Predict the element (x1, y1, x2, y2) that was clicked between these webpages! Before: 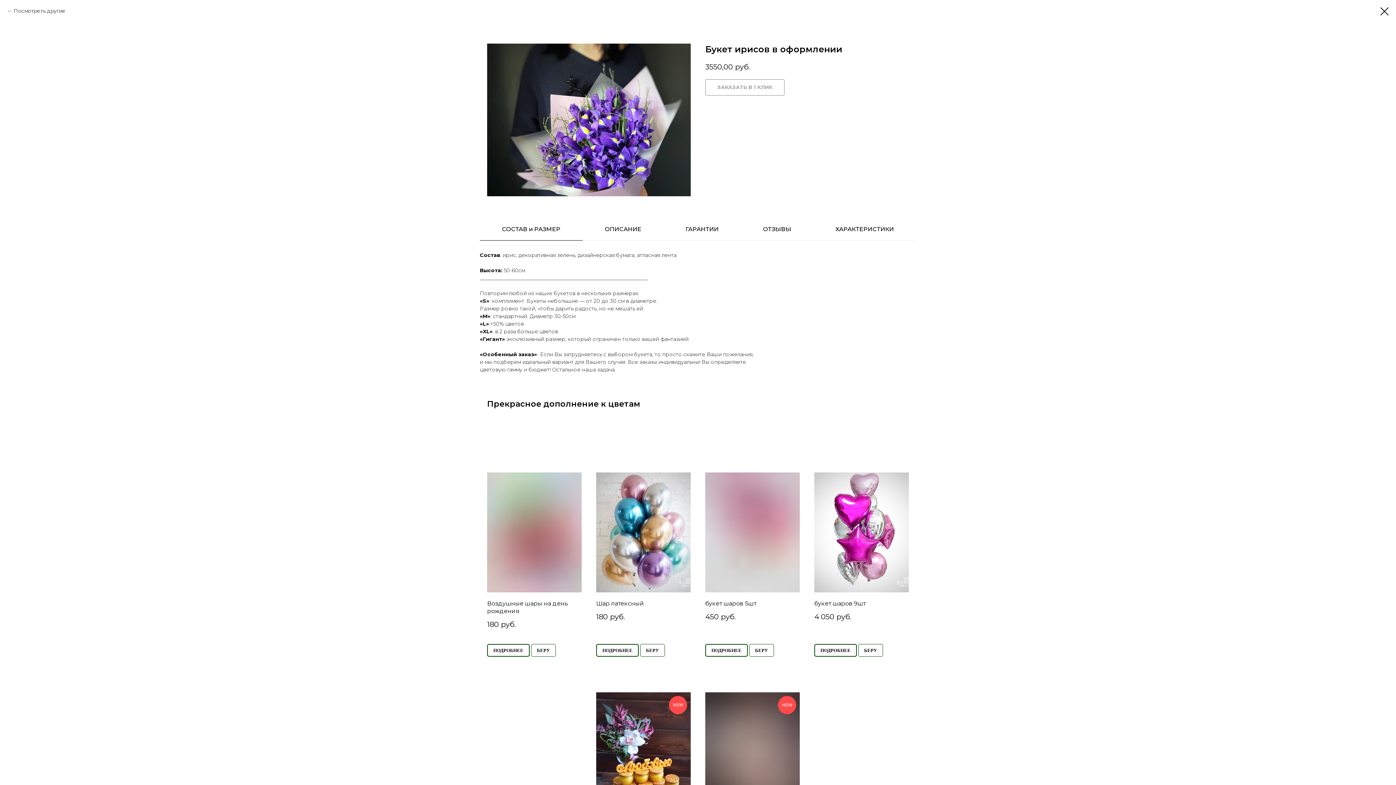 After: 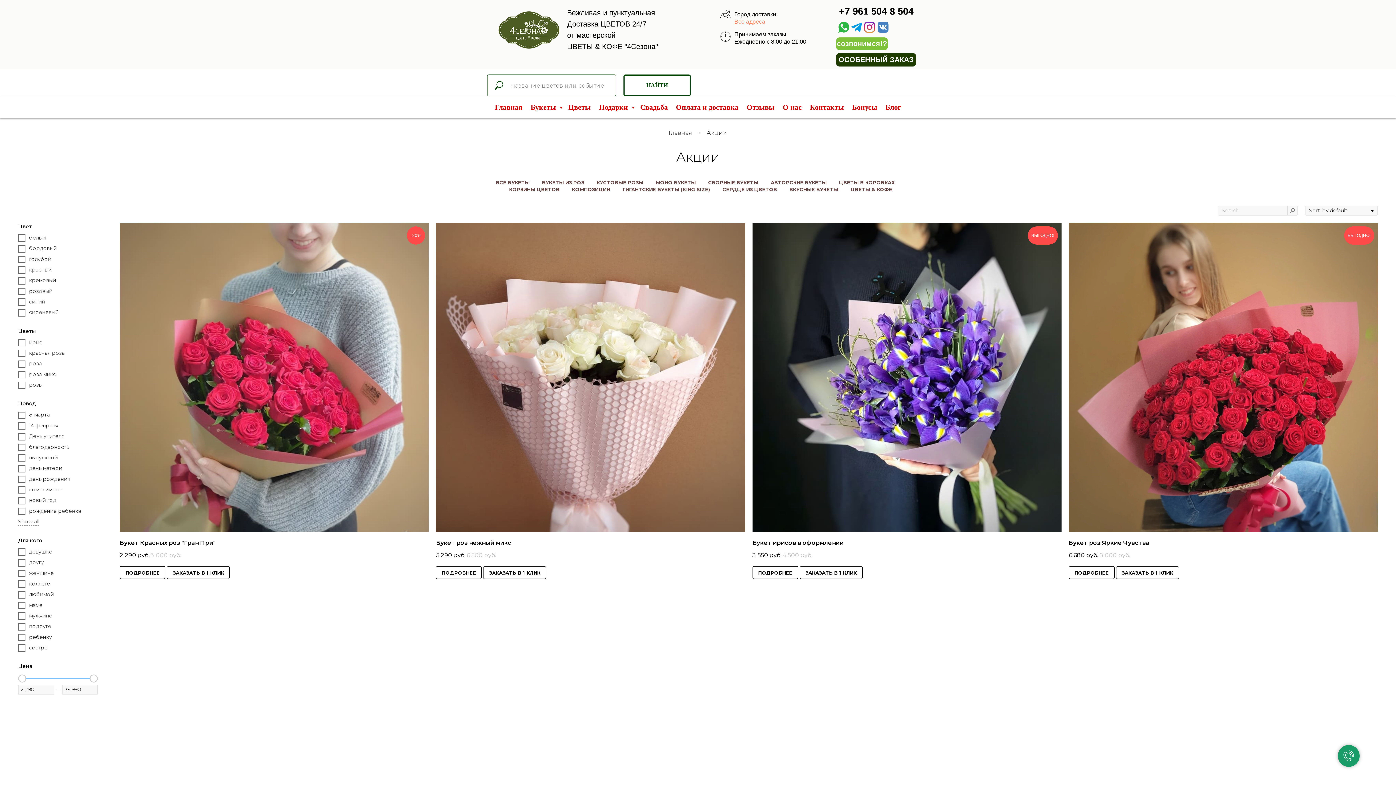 Action: label: Посмотреть другие bbox: (7, 7, 65, 14)